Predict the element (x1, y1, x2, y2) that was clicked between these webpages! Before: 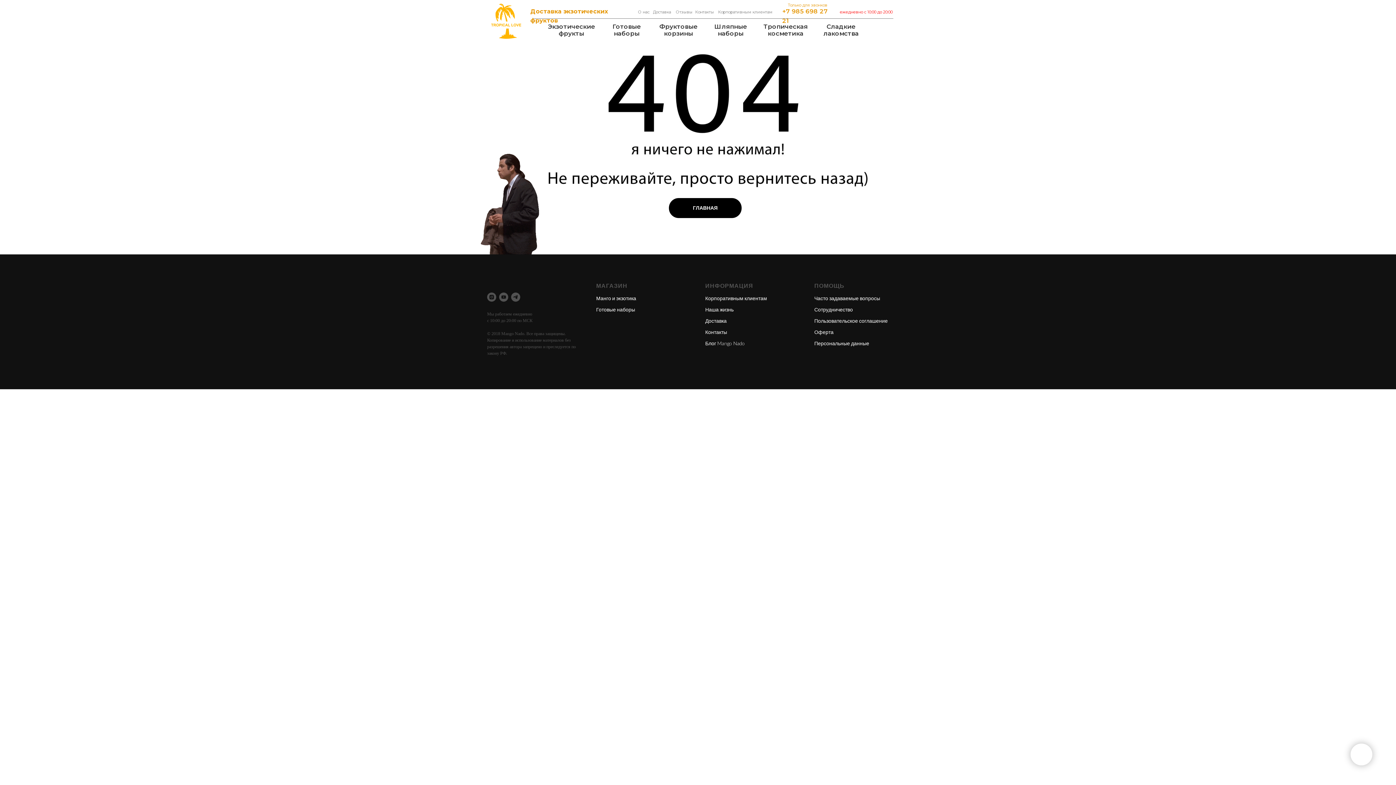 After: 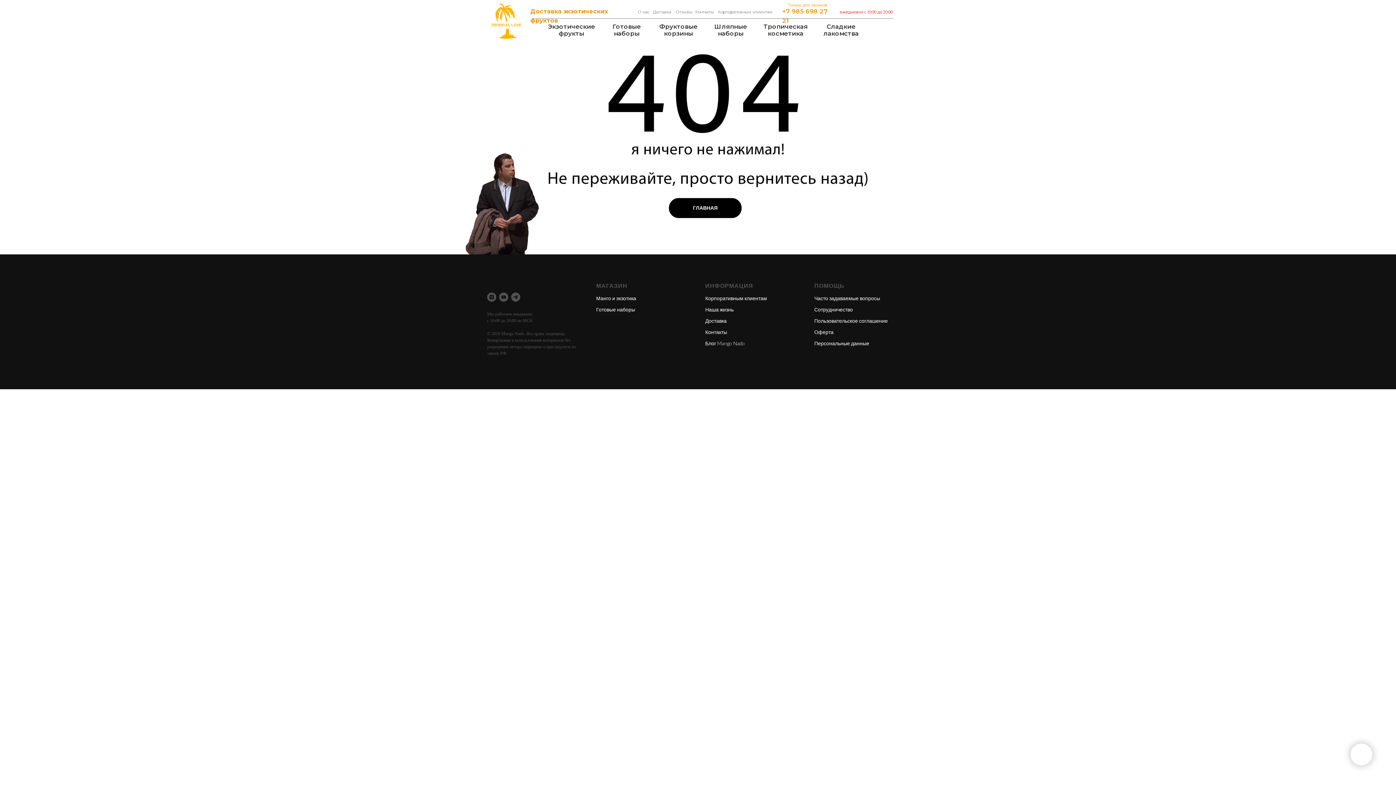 Action: label: Блог Mango Nado bbox: (705, 340, 745, 346)